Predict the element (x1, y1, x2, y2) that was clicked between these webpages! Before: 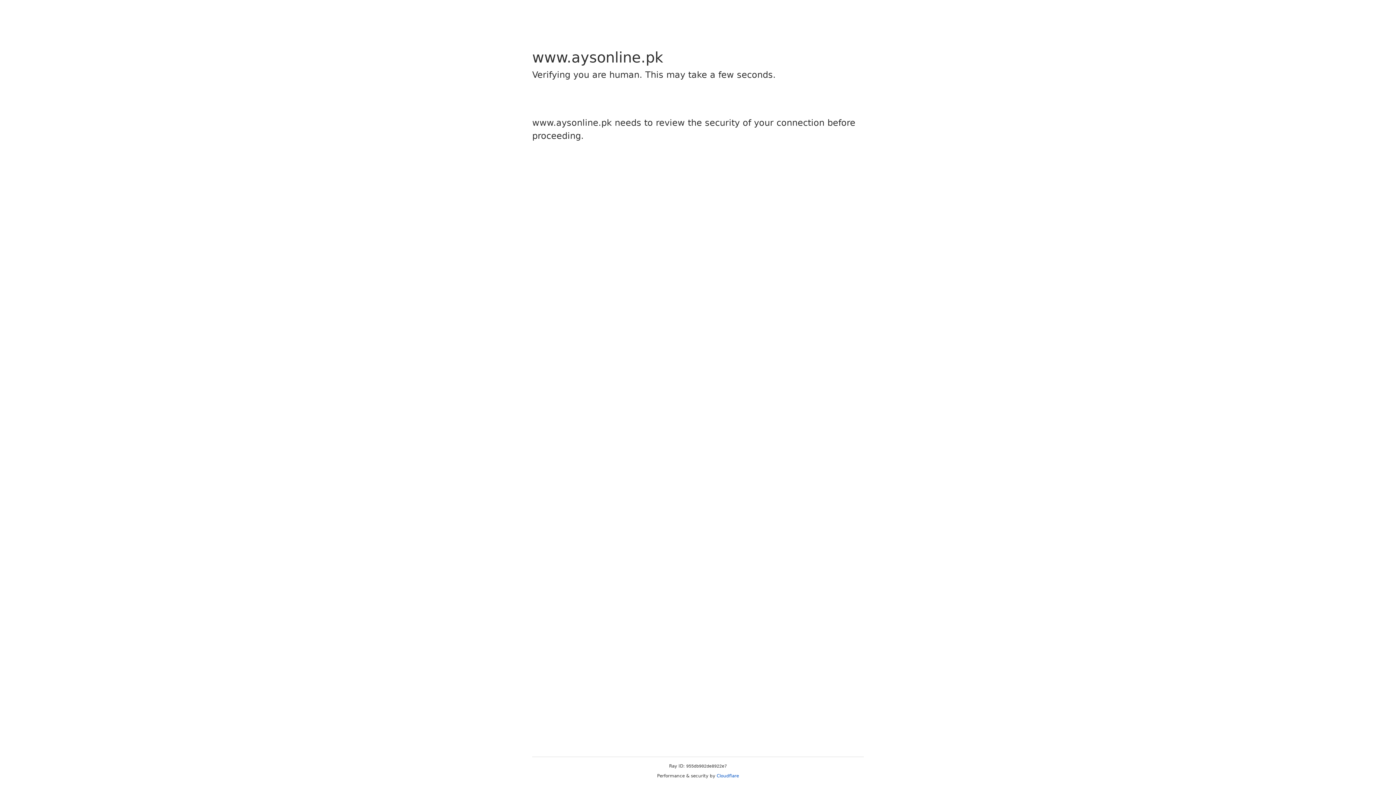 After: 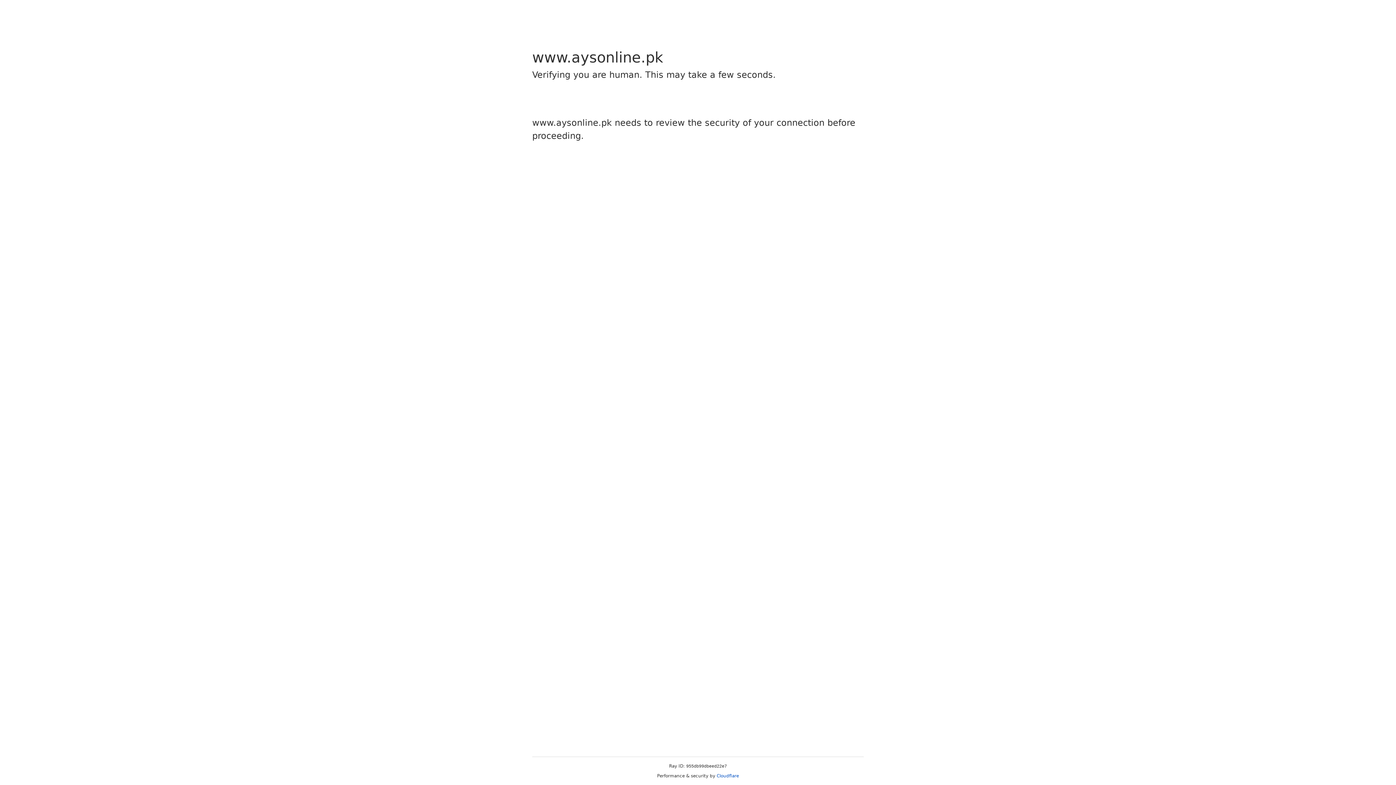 Action: label: Cloudflare bbox: (716, 773, 739, 778)